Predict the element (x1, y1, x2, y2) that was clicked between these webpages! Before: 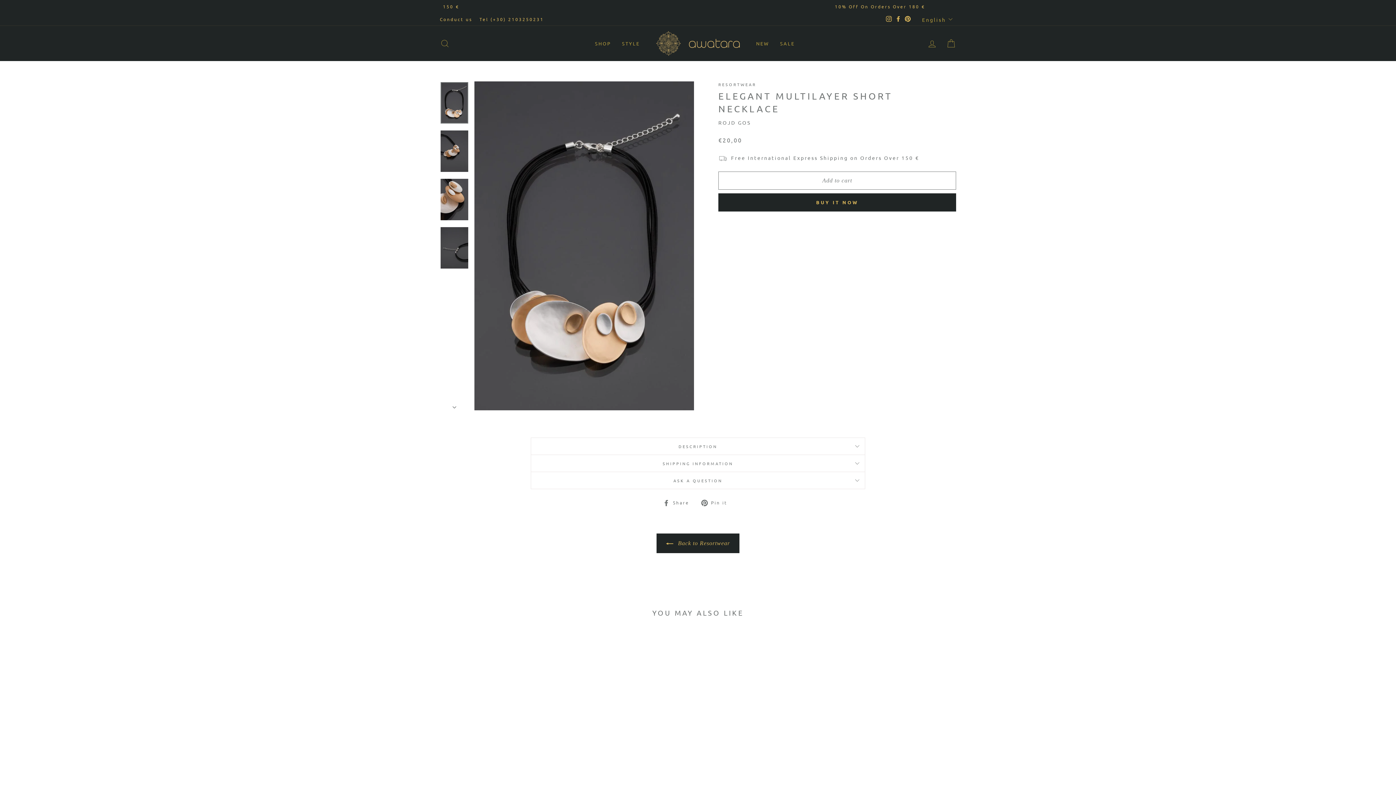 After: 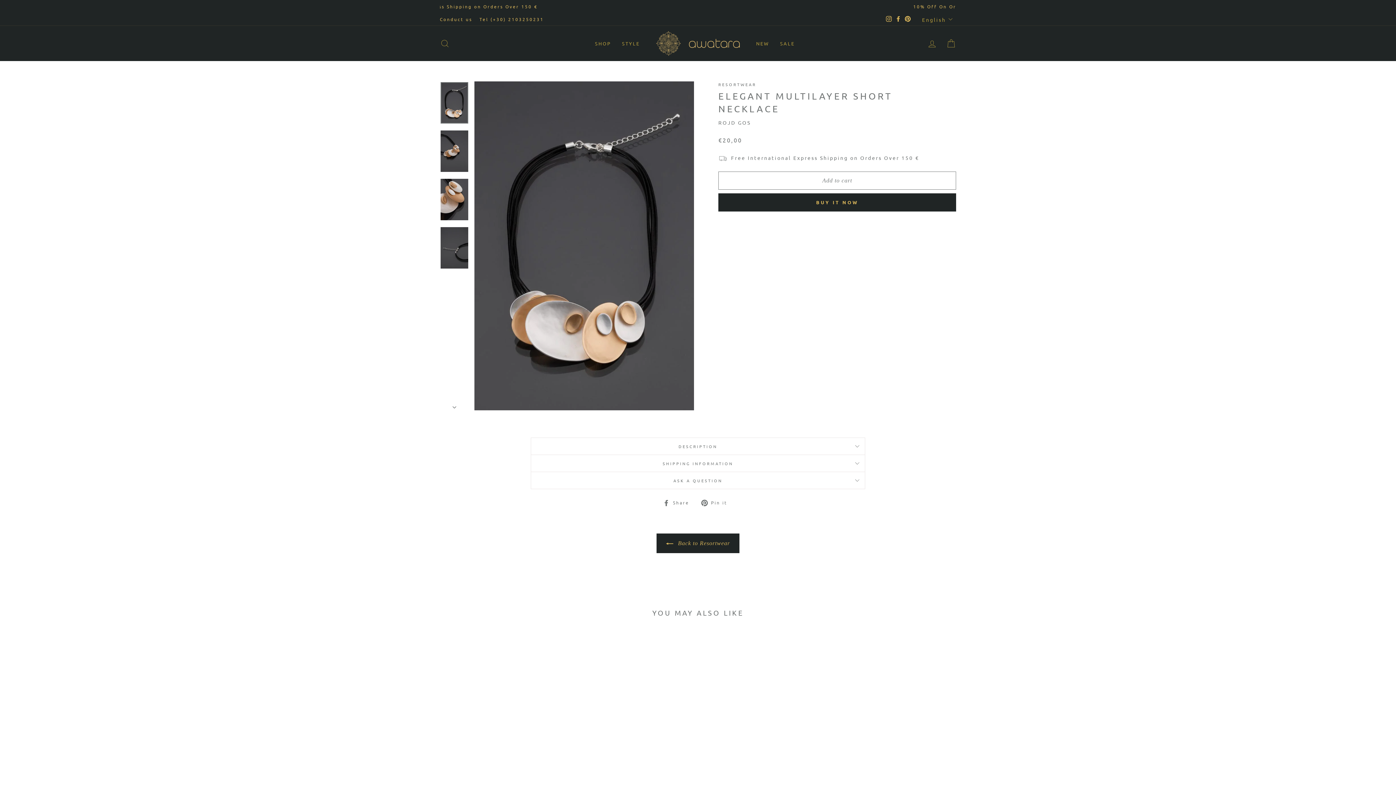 Action: bbox: (663, 498, 694, 506) label:  Share
Share on Facebook